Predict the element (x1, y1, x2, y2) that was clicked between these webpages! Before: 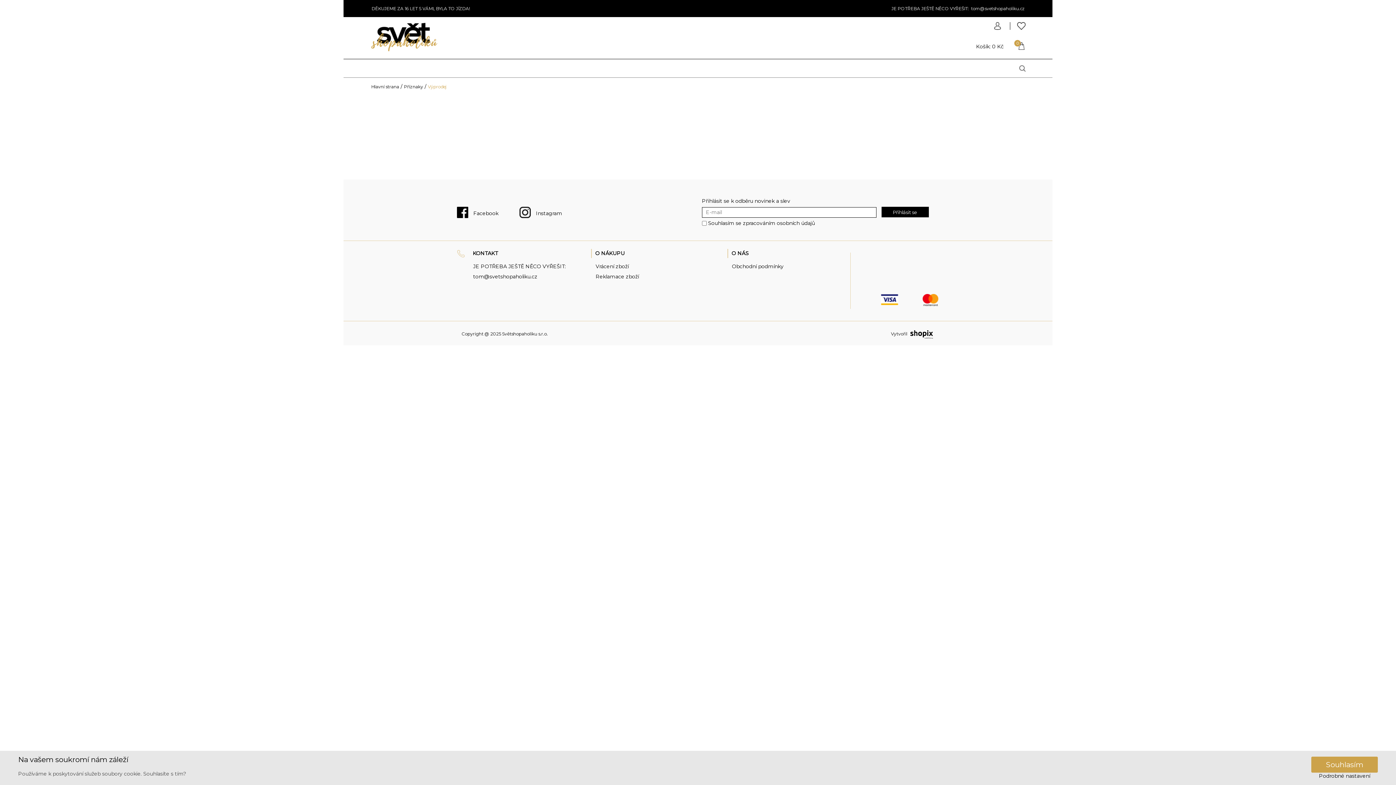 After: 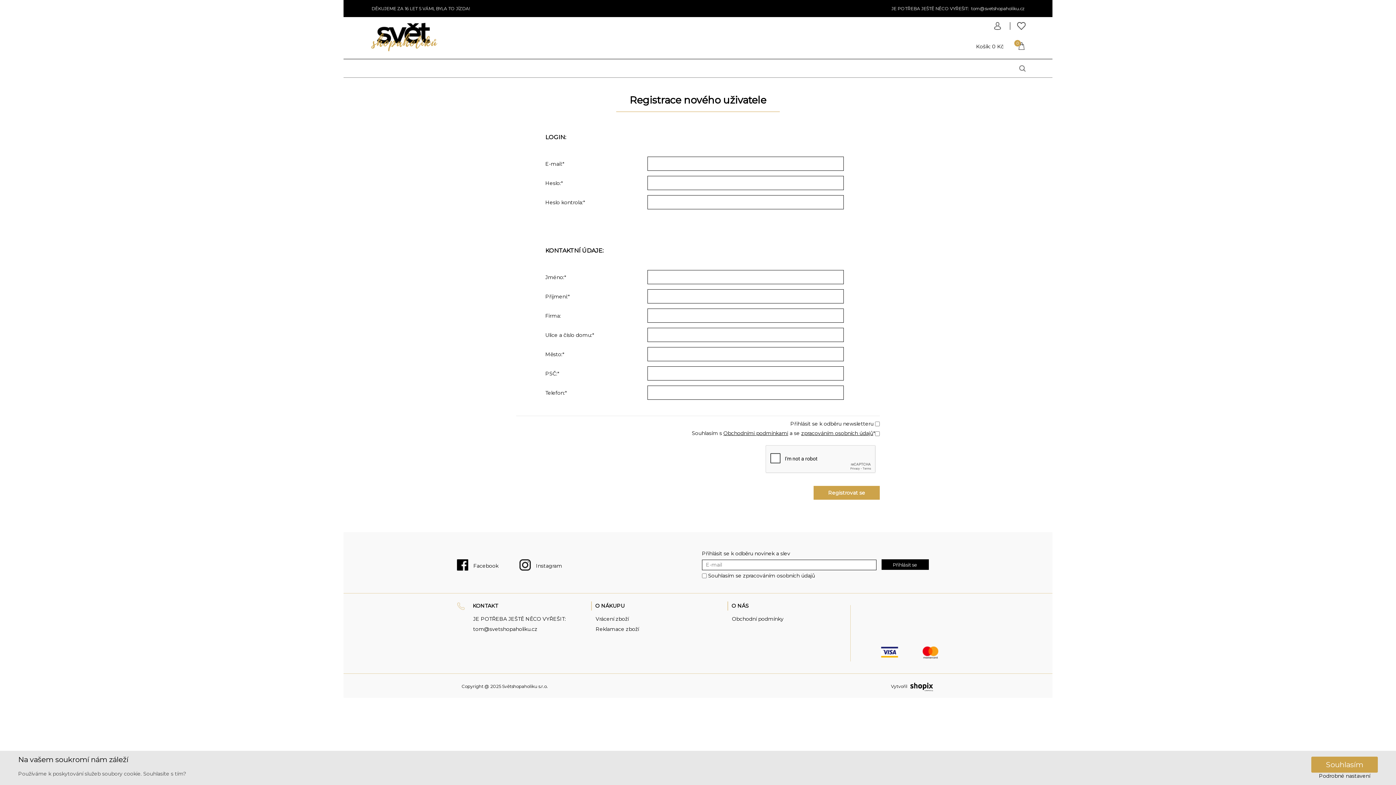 Action: bbox: (983, 24, 1003, 44)